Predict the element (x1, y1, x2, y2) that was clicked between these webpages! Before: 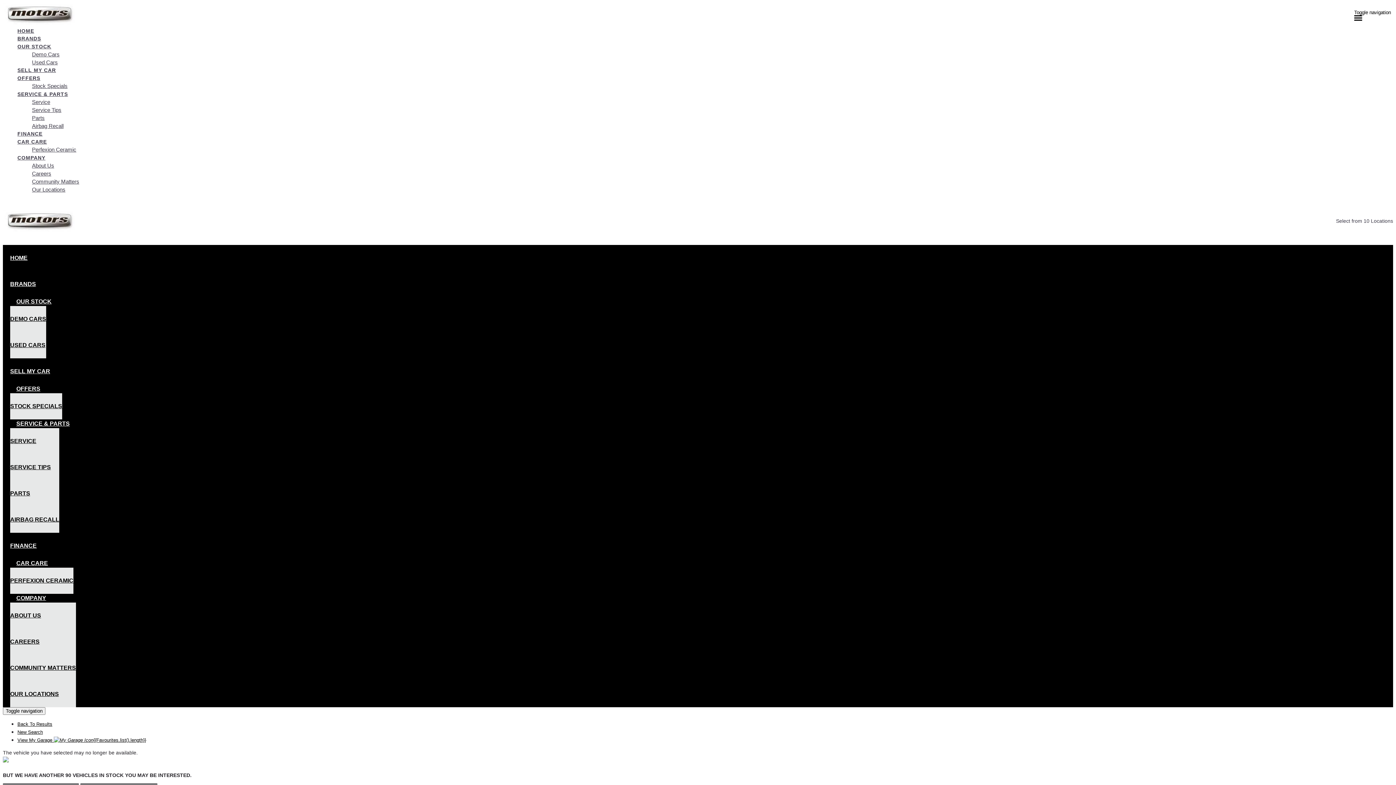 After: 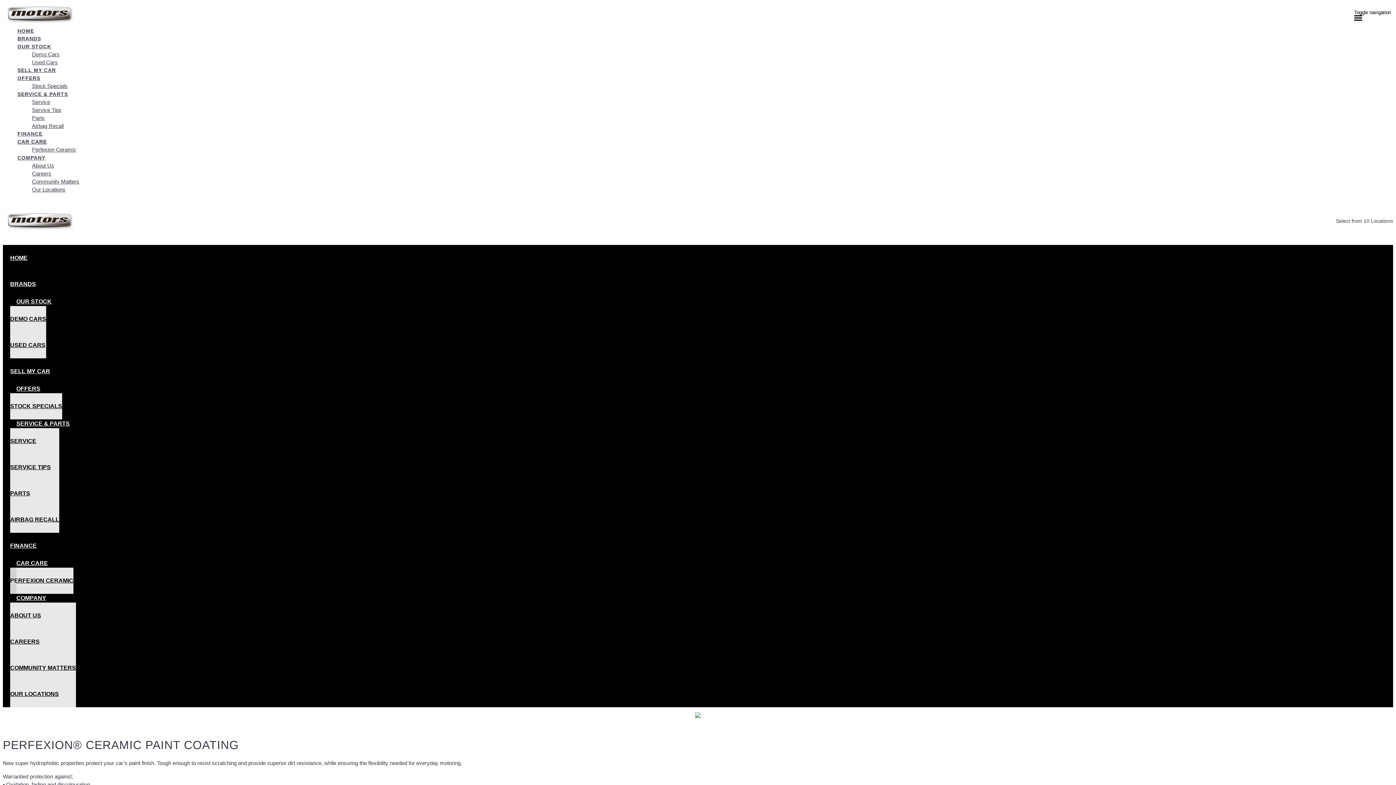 Action: bbox: (10, 565, 73, 596) label: PERFEXION CERAMIC